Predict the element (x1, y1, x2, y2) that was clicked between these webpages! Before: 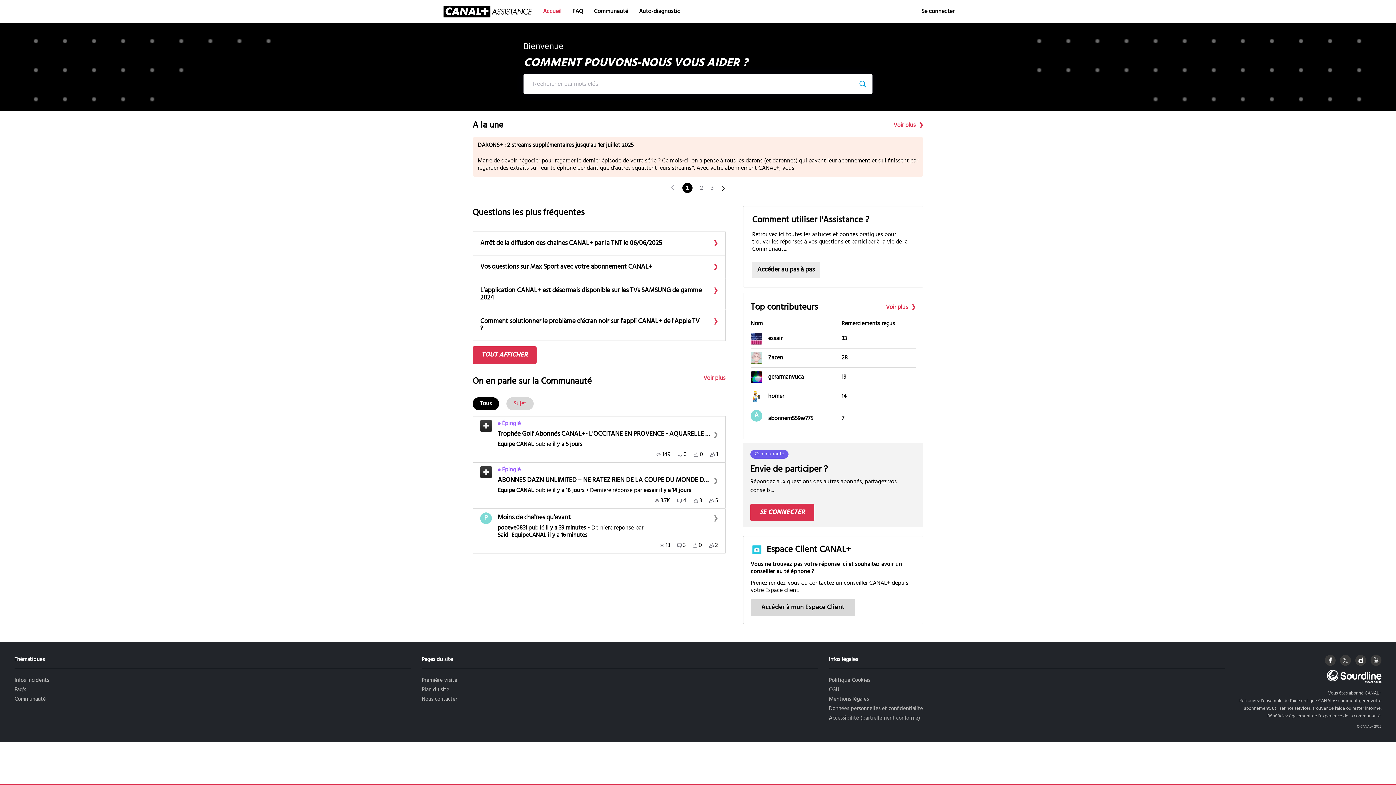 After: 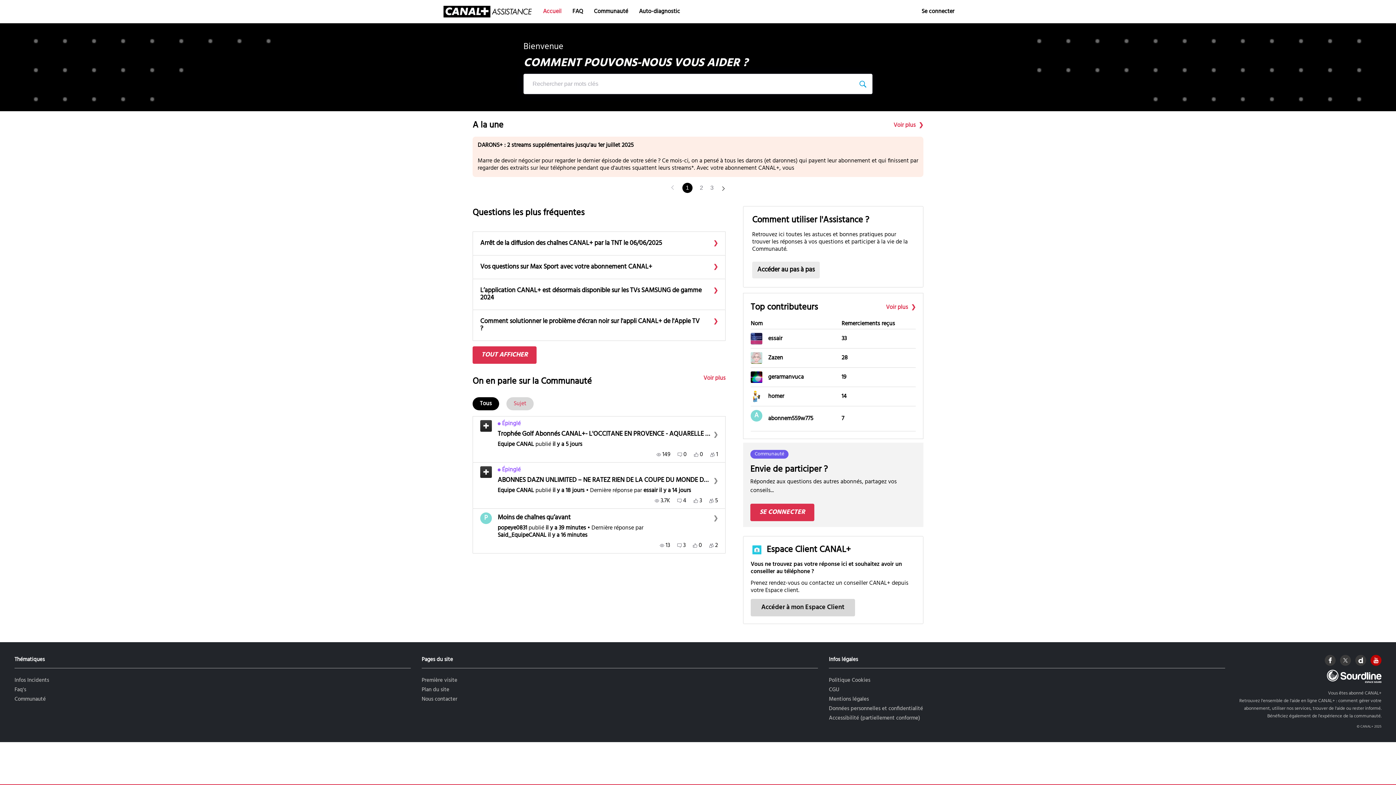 Action: bbox: (1370, 655, 1381, 666)